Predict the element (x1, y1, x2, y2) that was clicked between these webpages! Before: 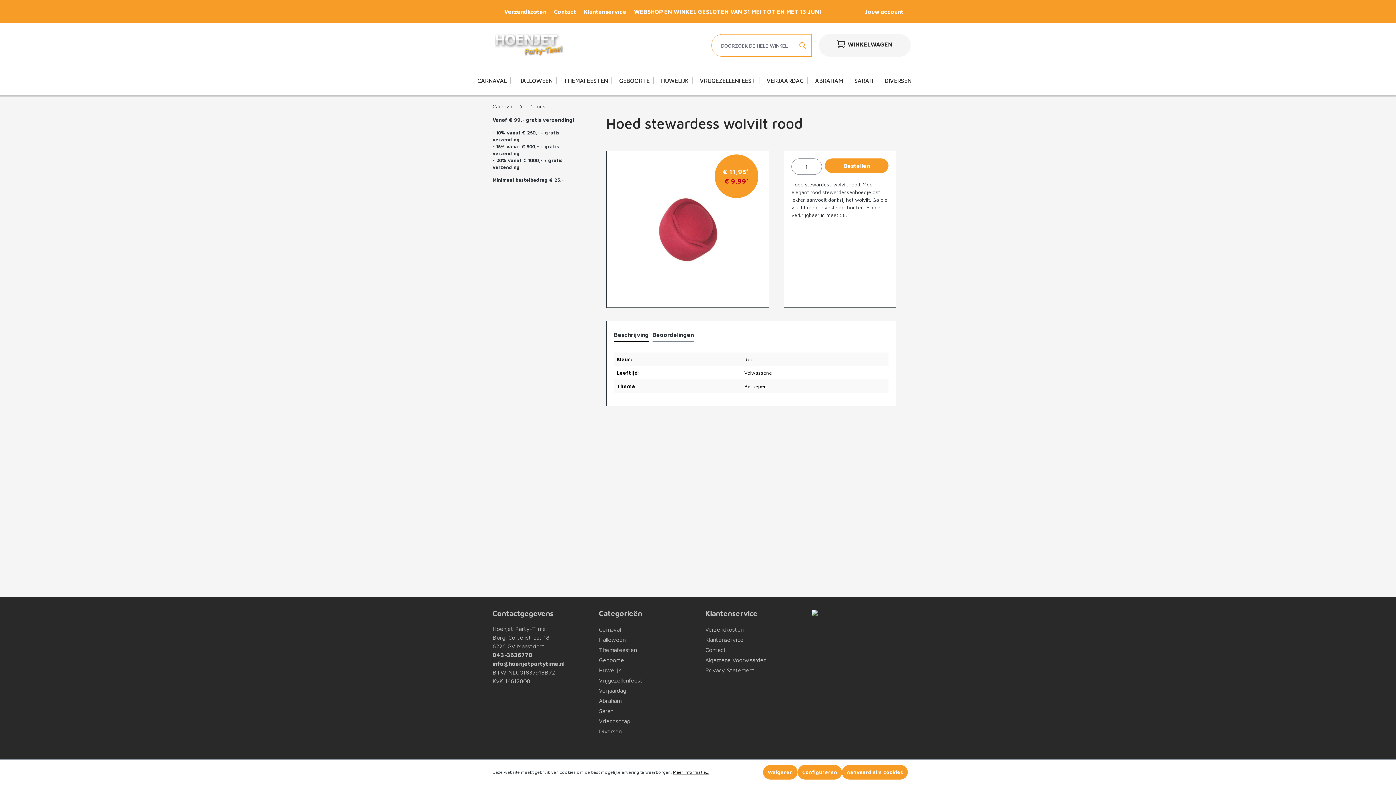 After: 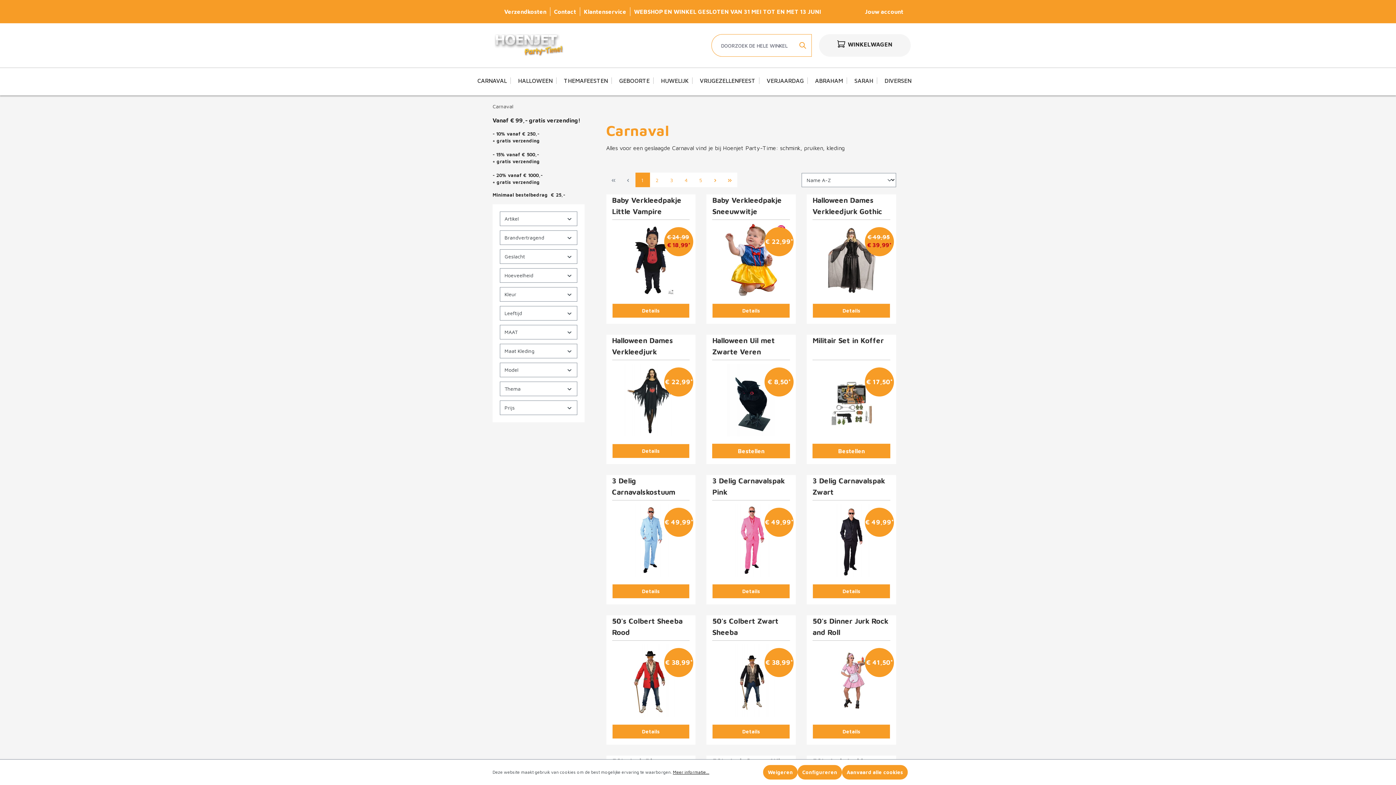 Action: label: CARNAVAL bbox: (477, 73, 518, 89)